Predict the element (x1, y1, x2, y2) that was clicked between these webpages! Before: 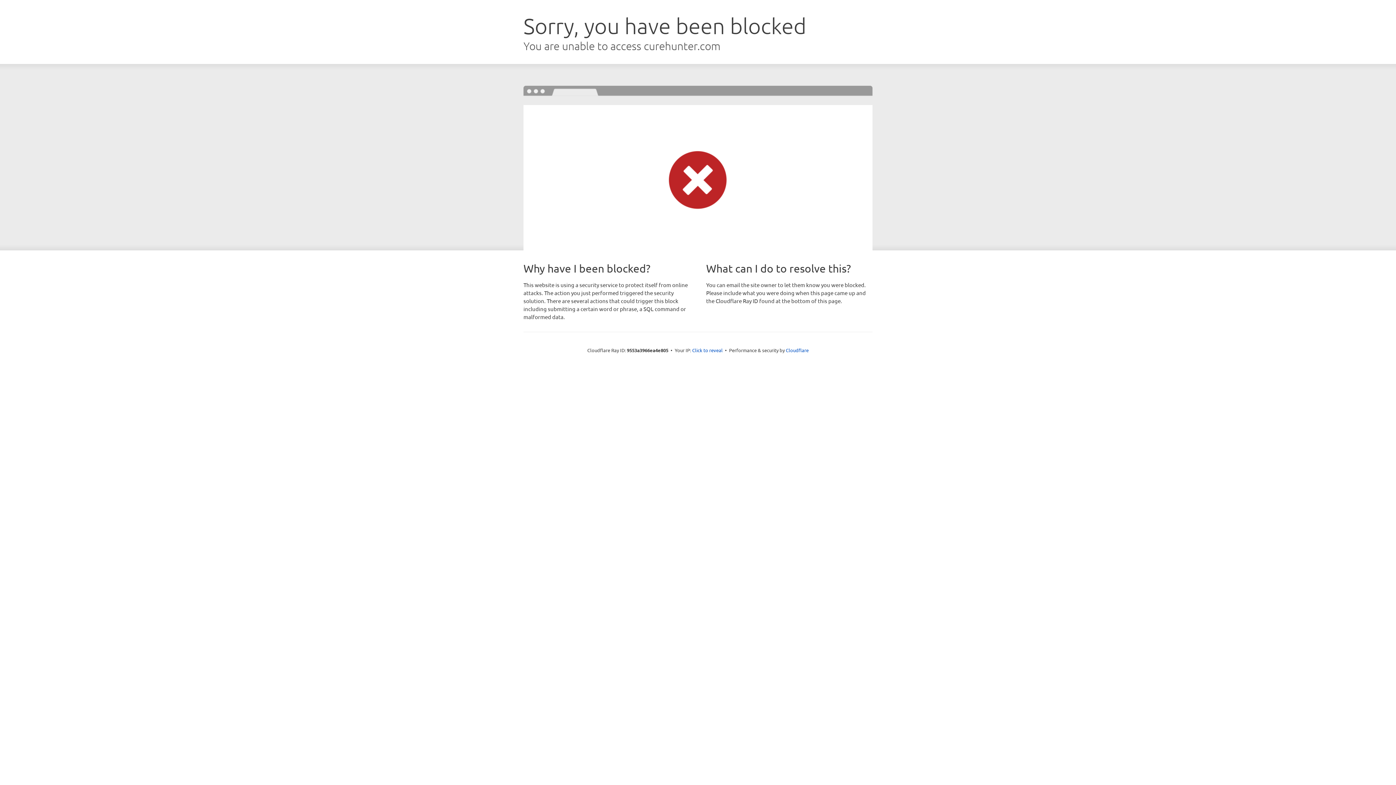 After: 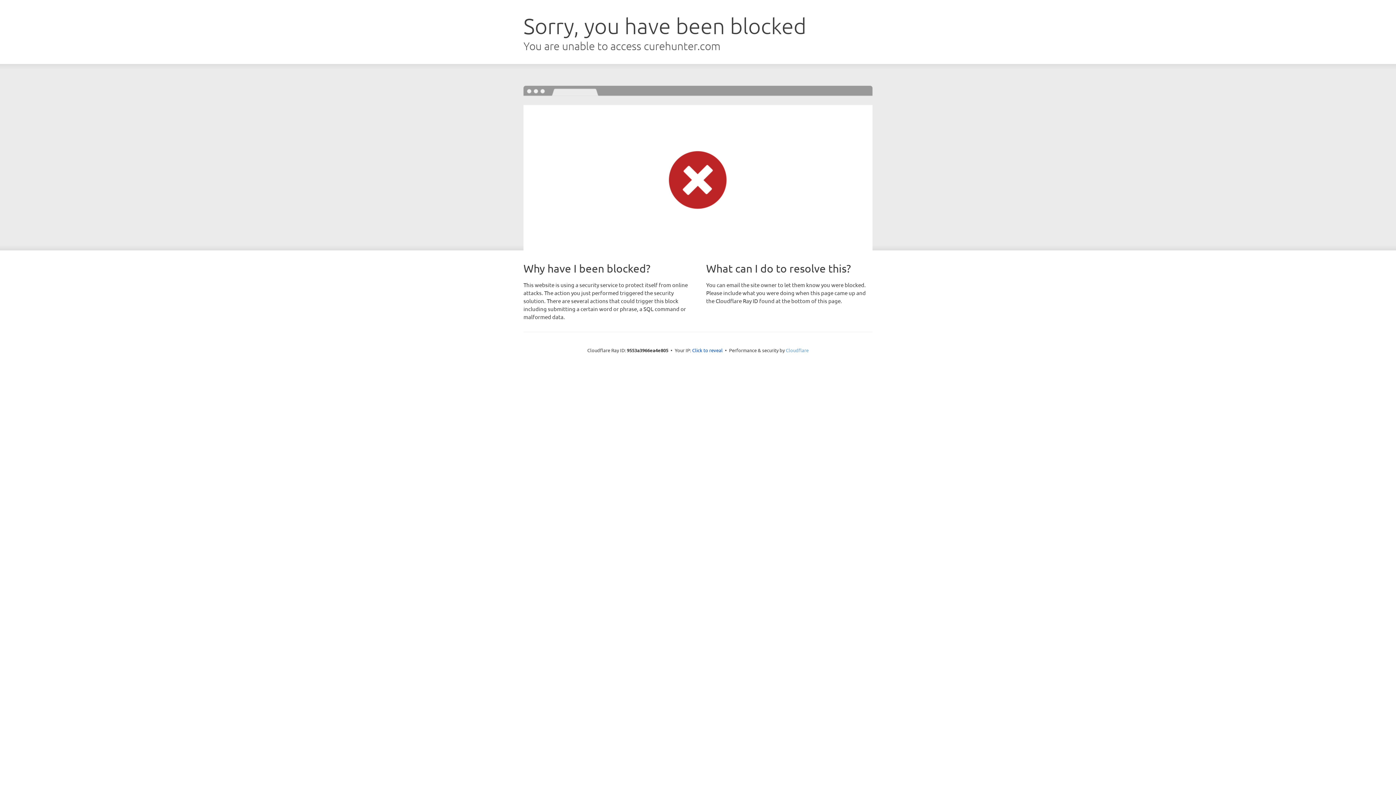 Action: bbox: (786, 347, 808, 353) label: Cloudflare